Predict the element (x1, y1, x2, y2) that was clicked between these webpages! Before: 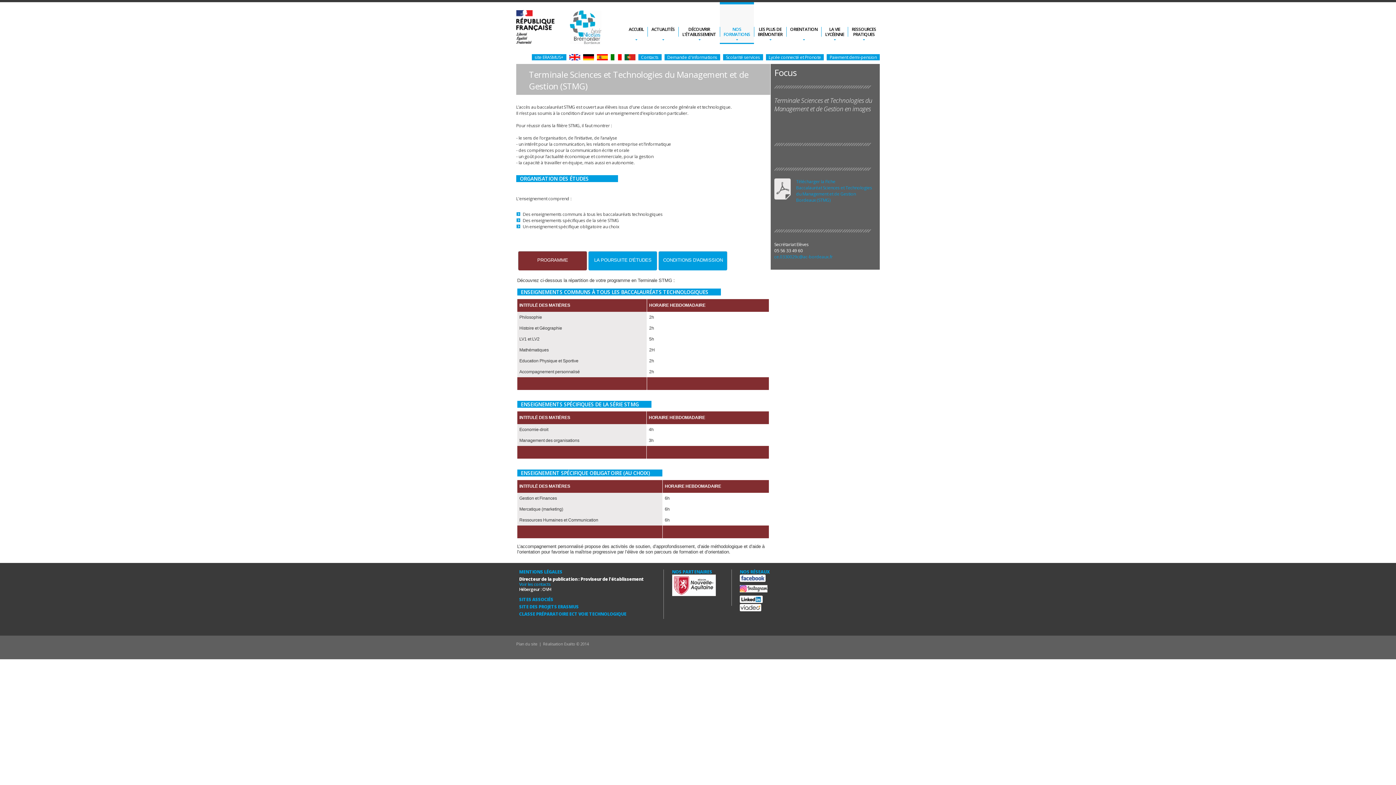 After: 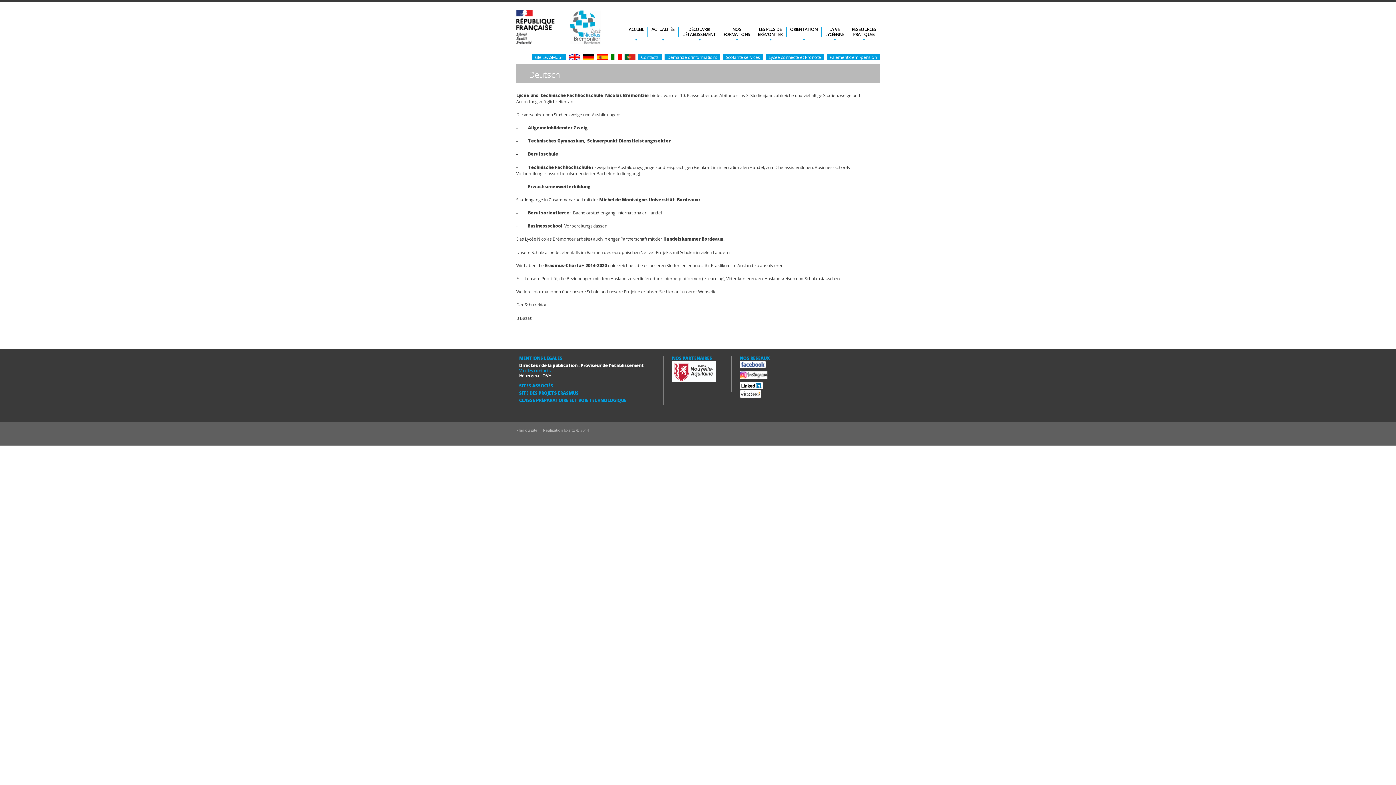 Action: bbox: (583, 54, 594, 60)